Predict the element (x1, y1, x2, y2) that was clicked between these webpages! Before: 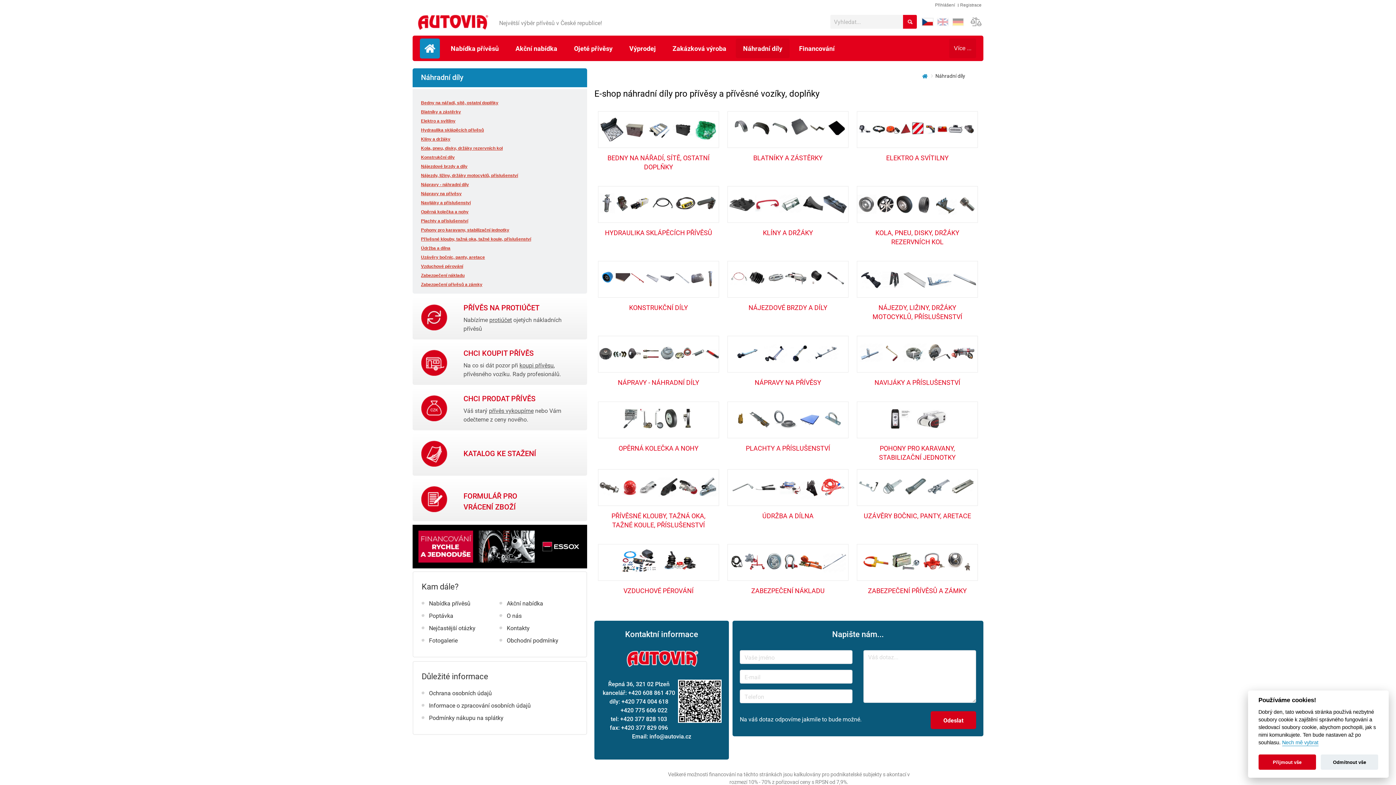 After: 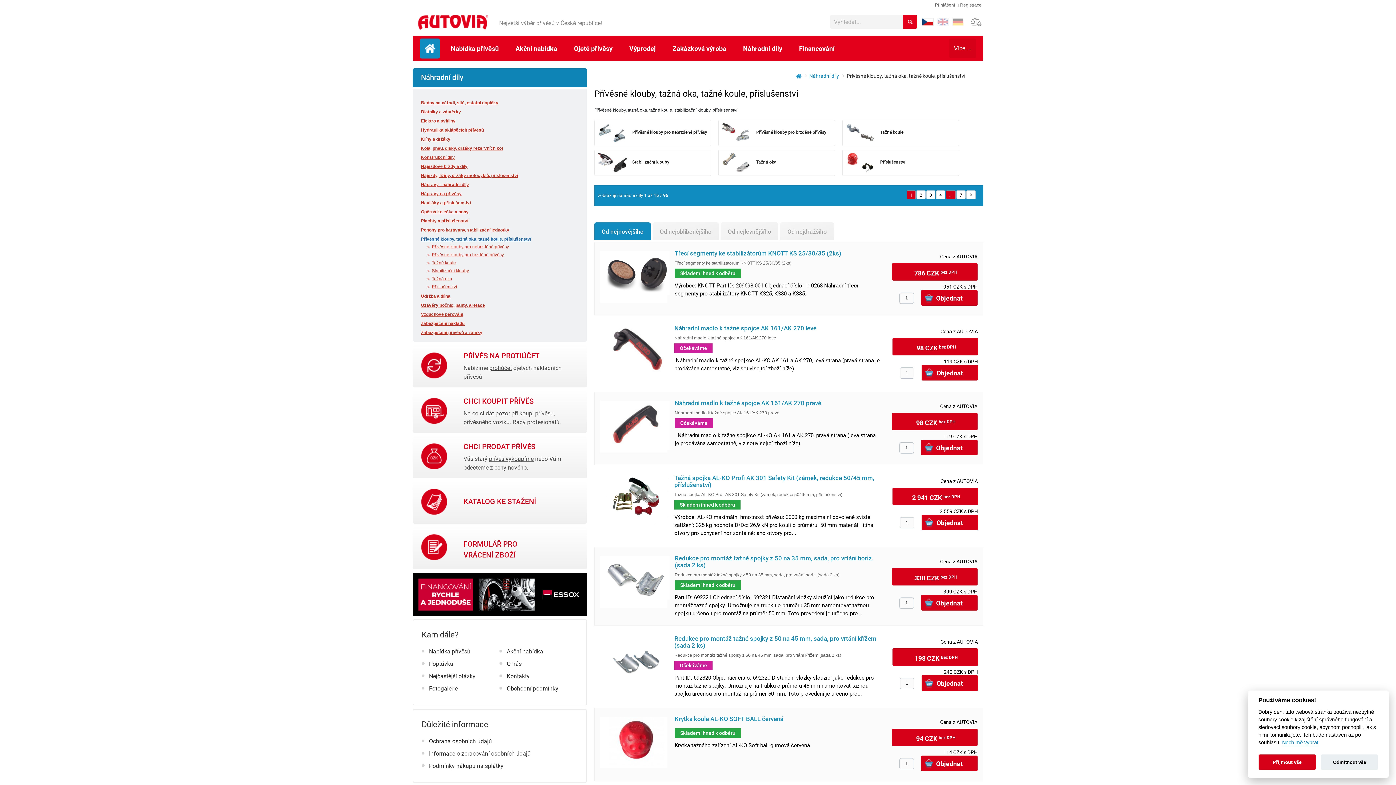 Action: bbox: (421, 235, 581, 242) label: Přívěsné klouby, tažná oka, tažné koule, příslušenství